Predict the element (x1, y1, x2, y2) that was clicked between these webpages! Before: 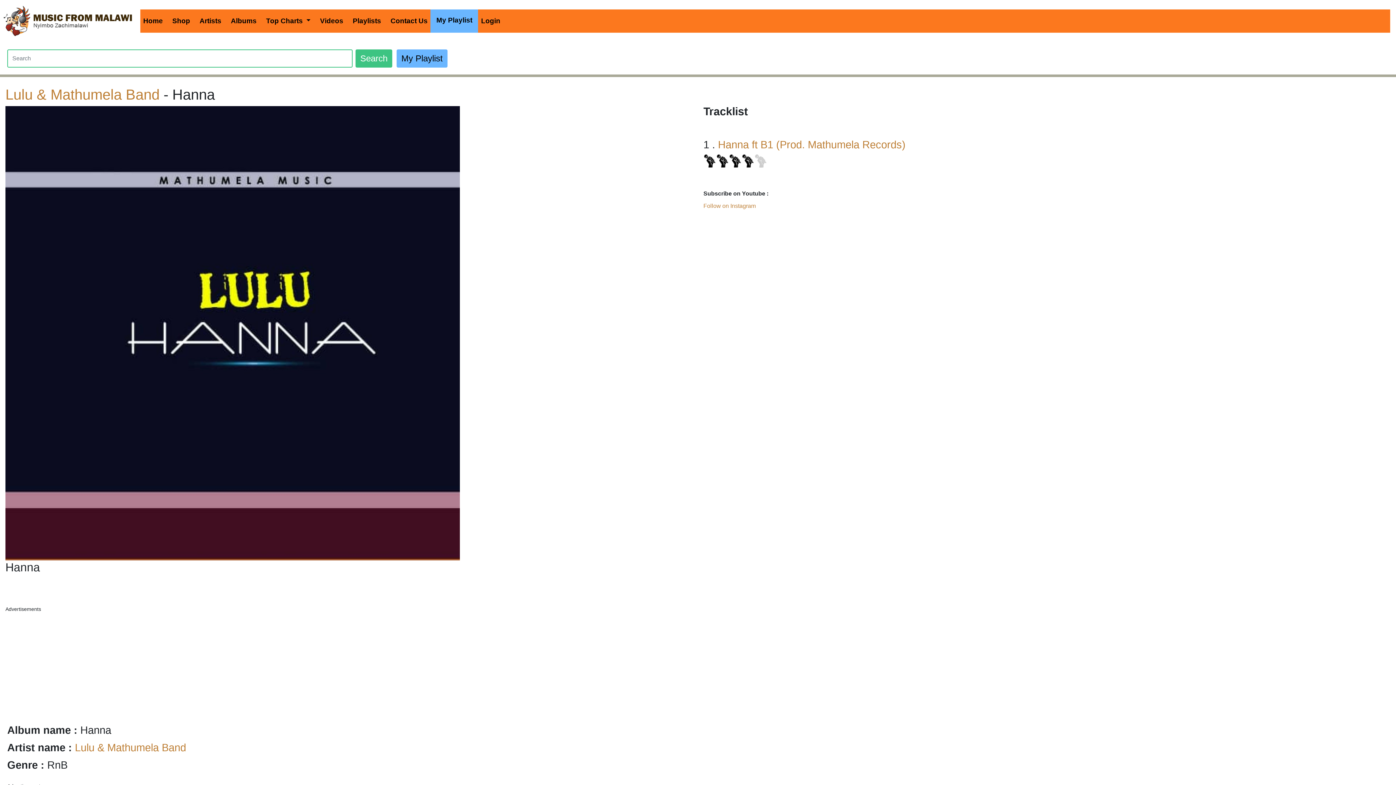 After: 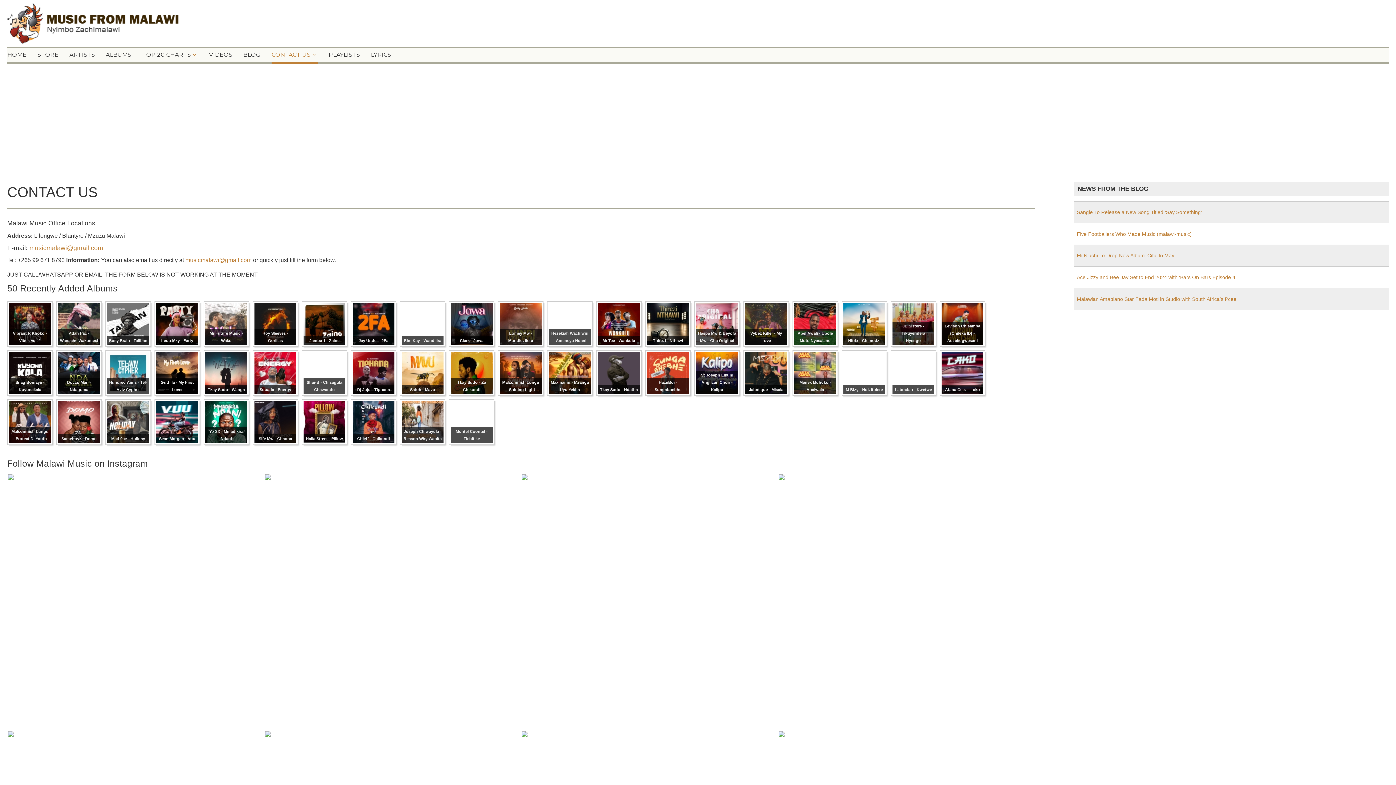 Action: bbox: (387, 13, 430, 29) label: Contact Us